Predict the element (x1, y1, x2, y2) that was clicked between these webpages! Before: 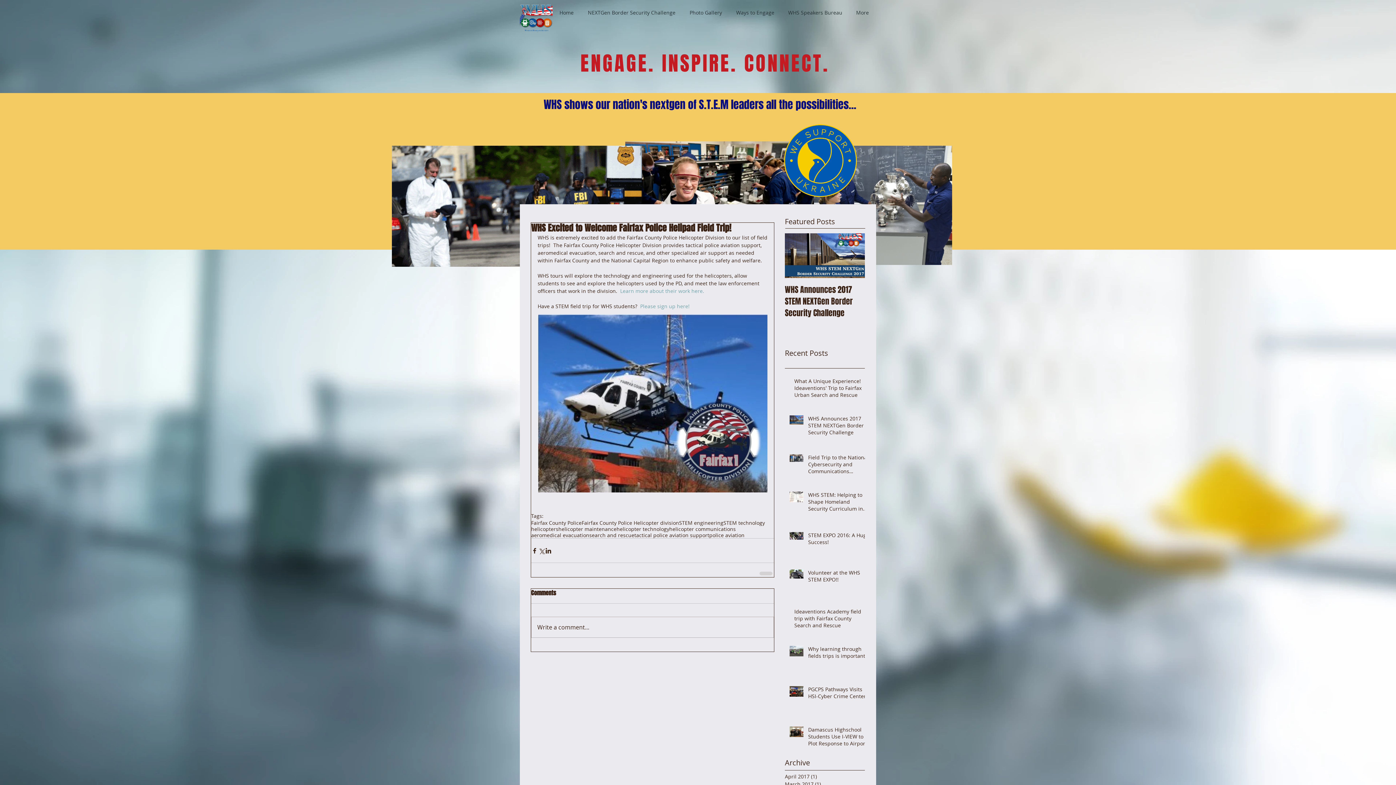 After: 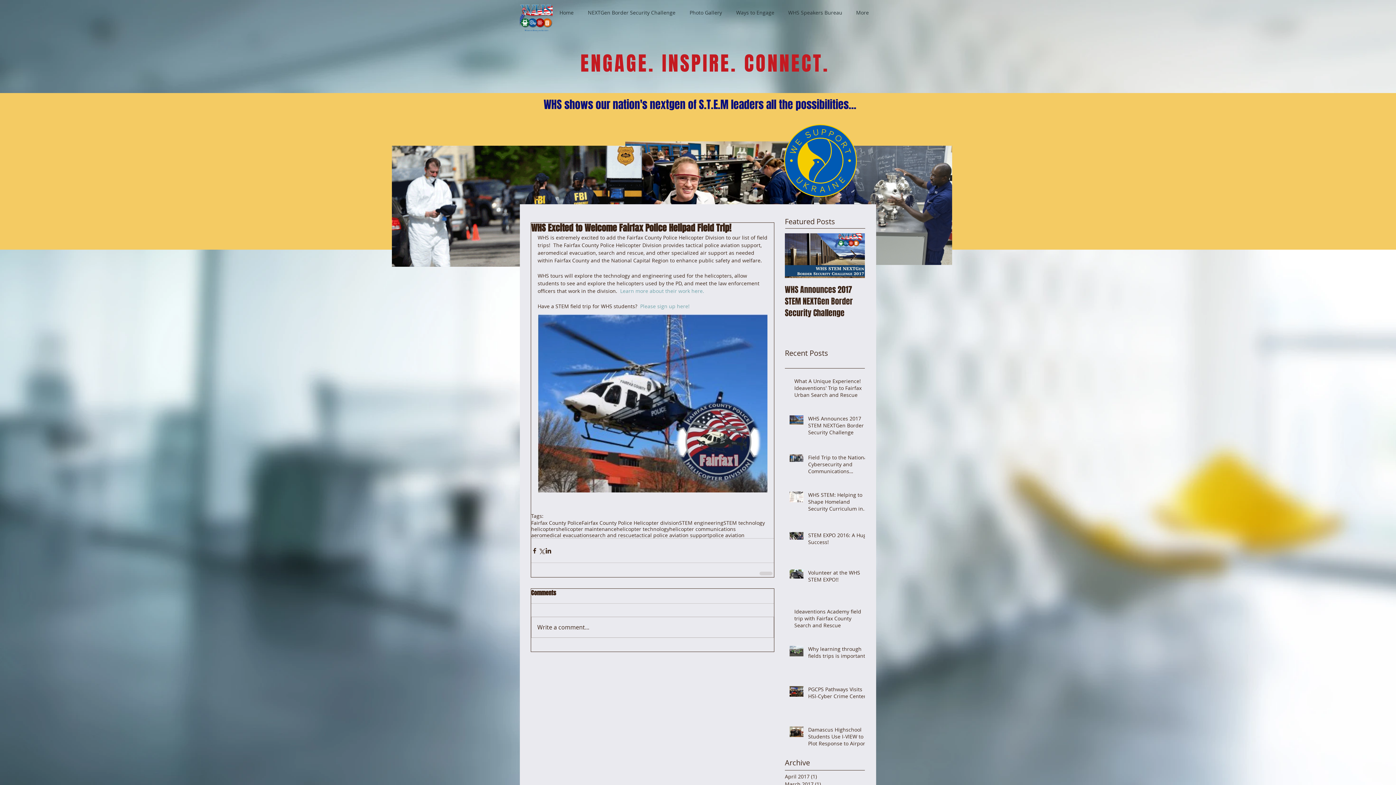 Action: label: Next Item bbox: (850, 250, 856, 261)